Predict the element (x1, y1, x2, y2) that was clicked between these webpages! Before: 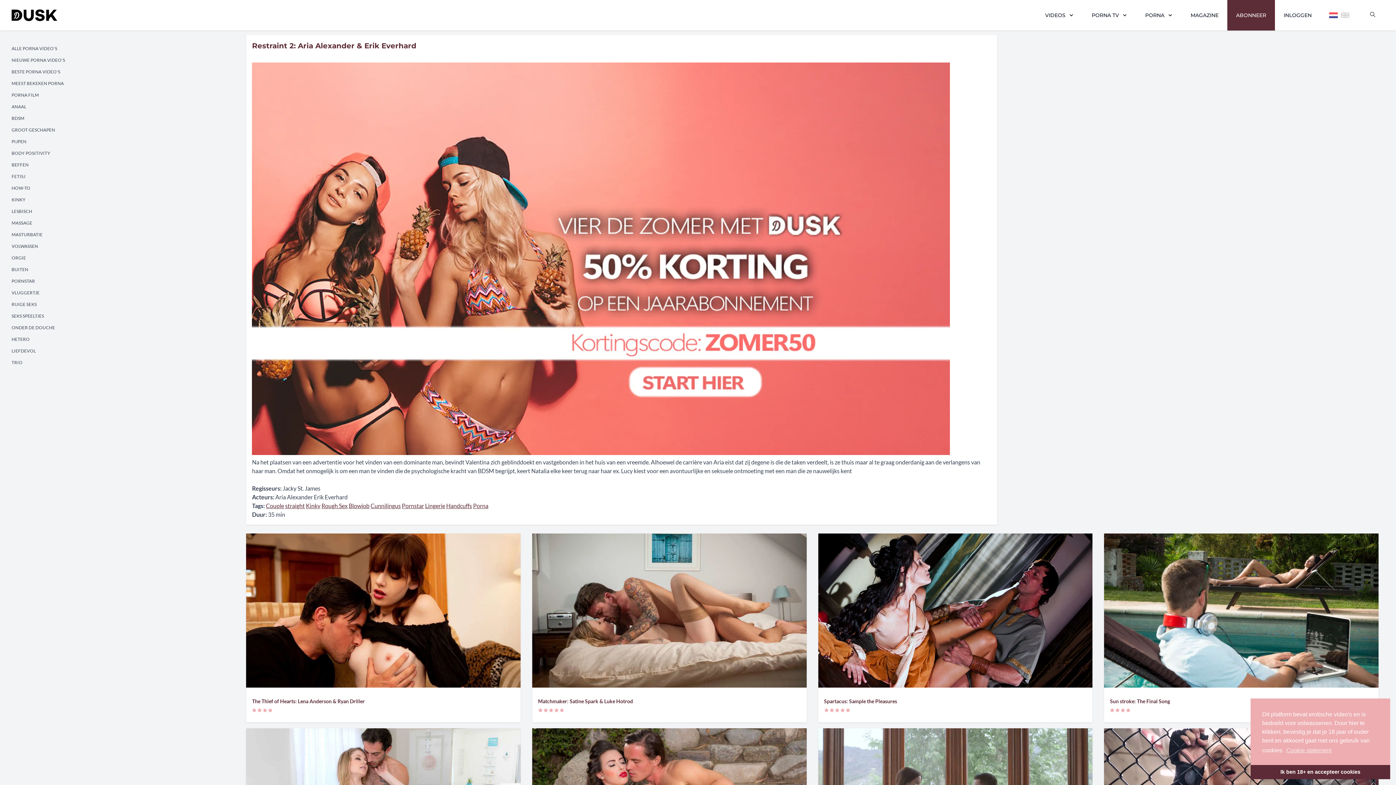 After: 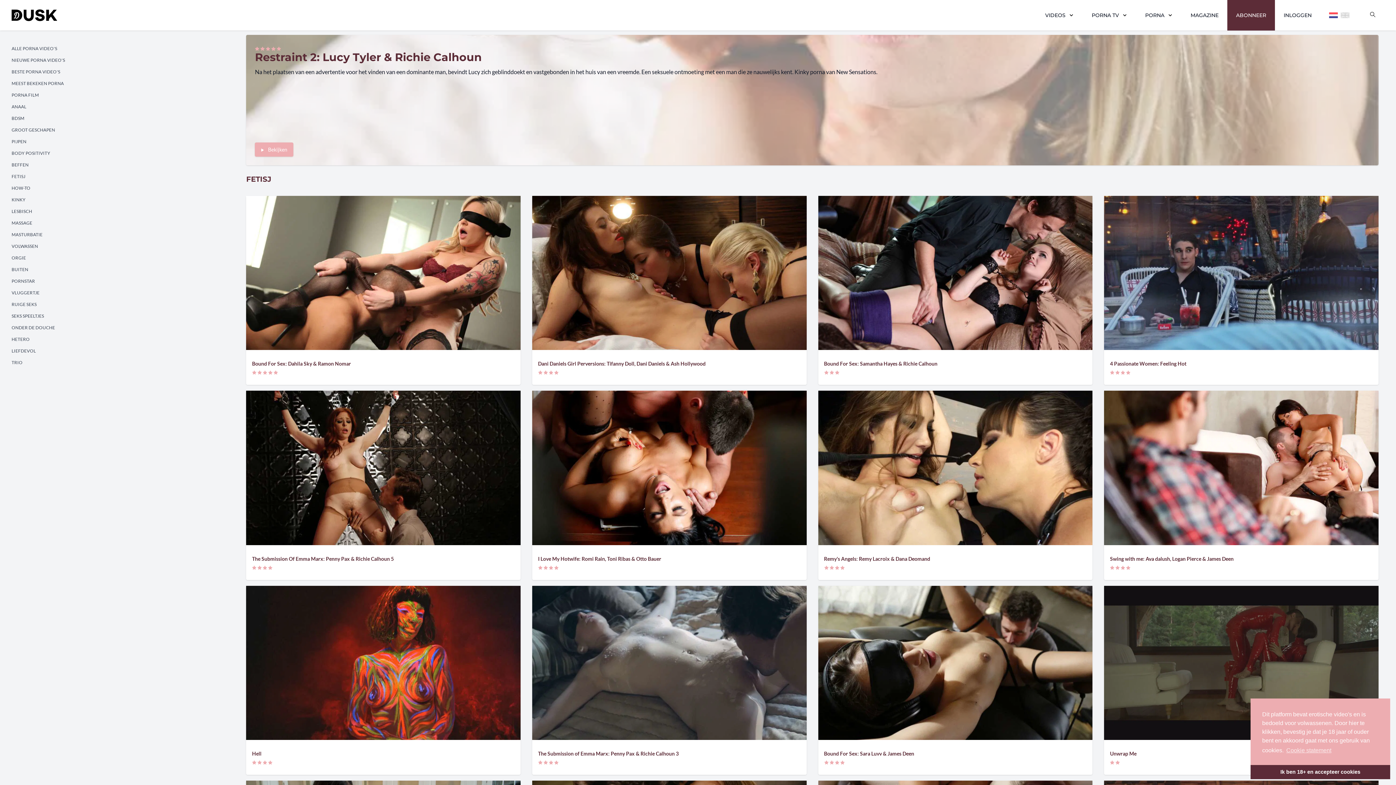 Action: label: FETISJ bbox: (11, 173, 25, 179)